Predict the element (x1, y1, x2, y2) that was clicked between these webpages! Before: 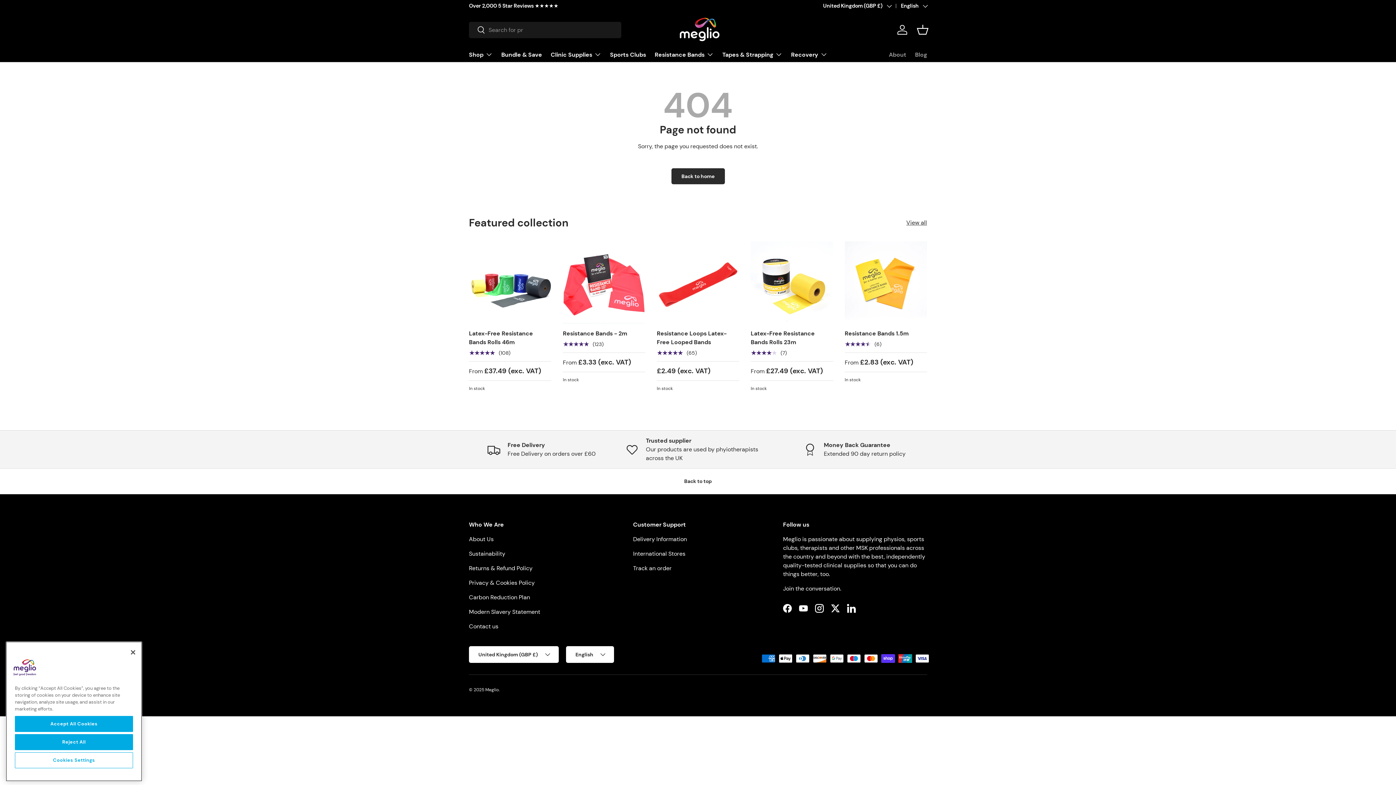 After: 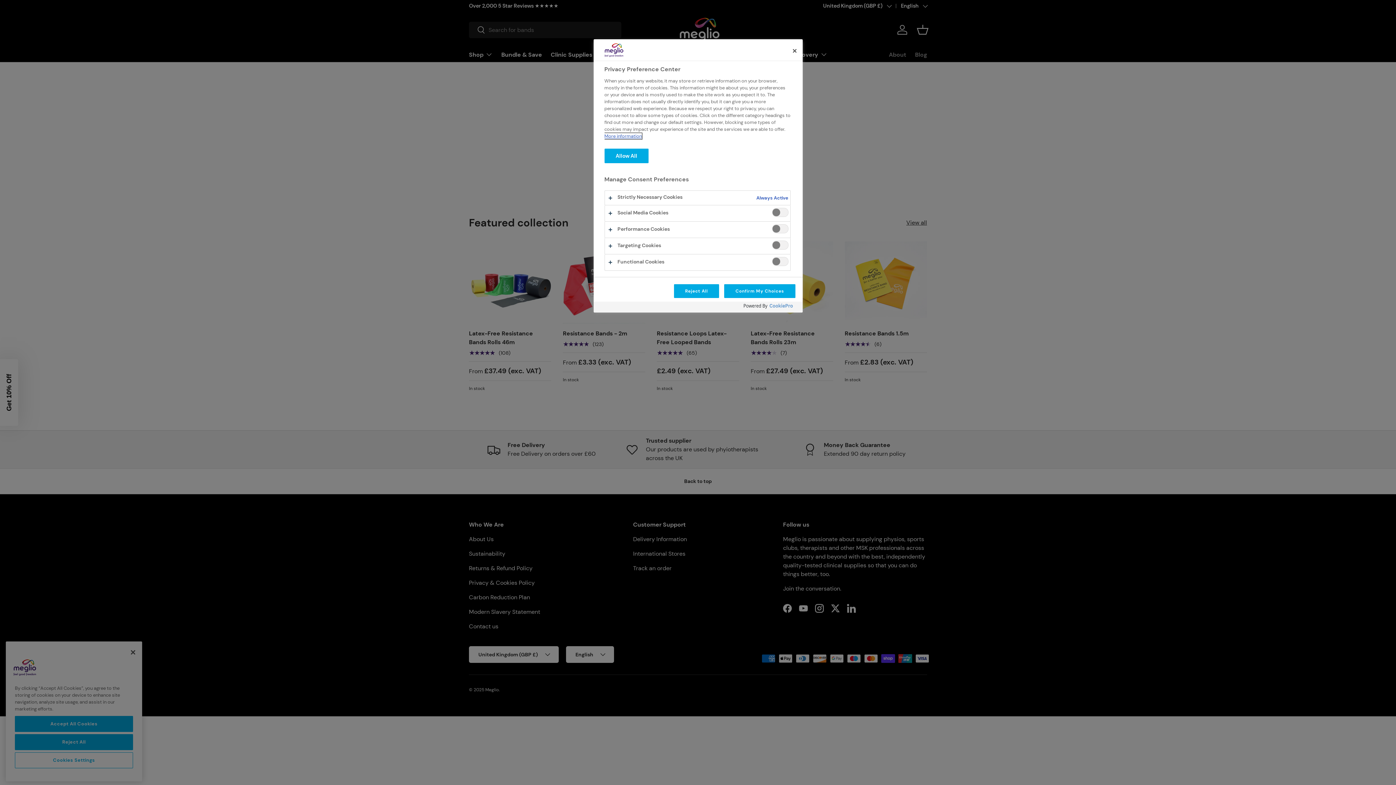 Action: bbox: (14, 752, 133, 768) label: Cookies Settings